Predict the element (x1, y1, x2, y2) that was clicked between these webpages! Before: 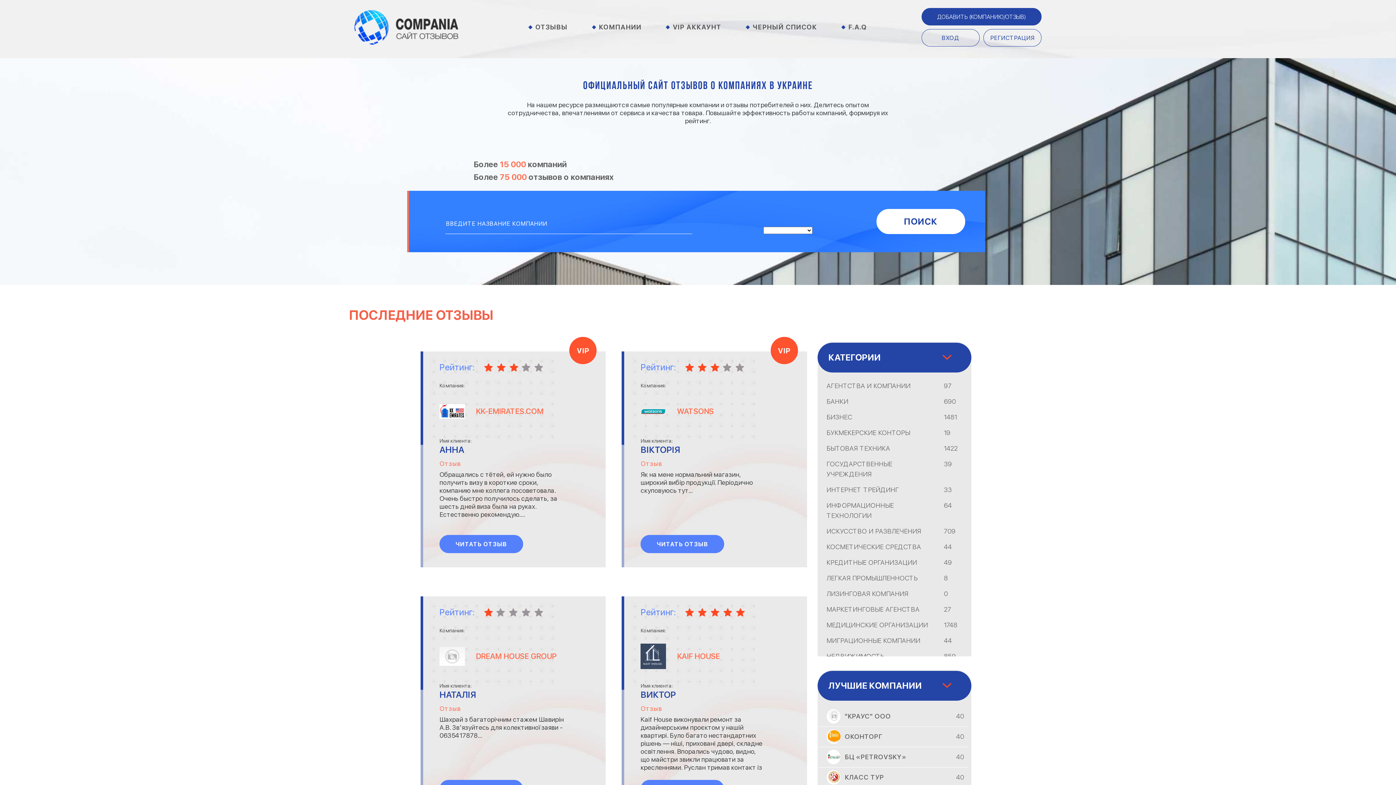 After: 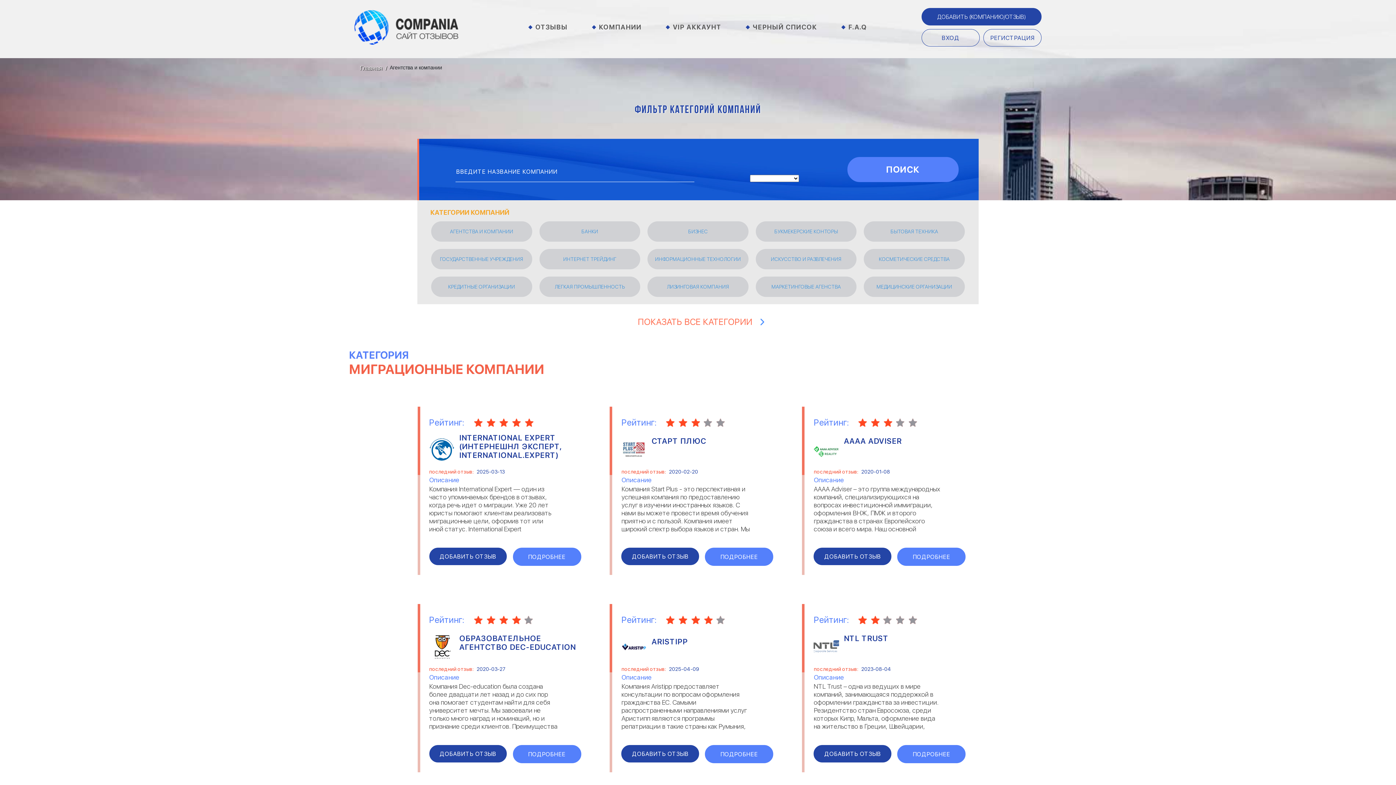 Action: bbox: (826, 637, 920, 644) label: МИГРАЦИОННЫЕ КОМПАНИИ